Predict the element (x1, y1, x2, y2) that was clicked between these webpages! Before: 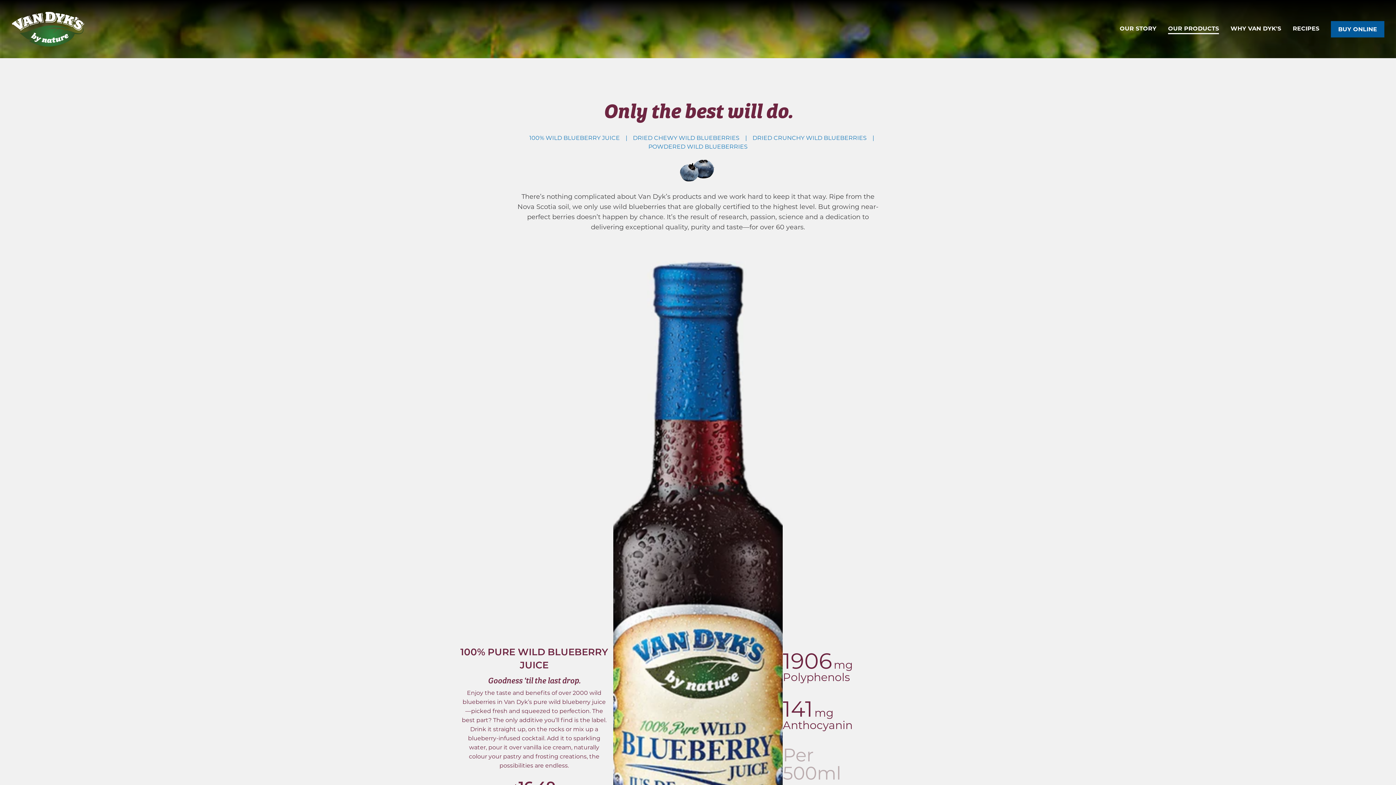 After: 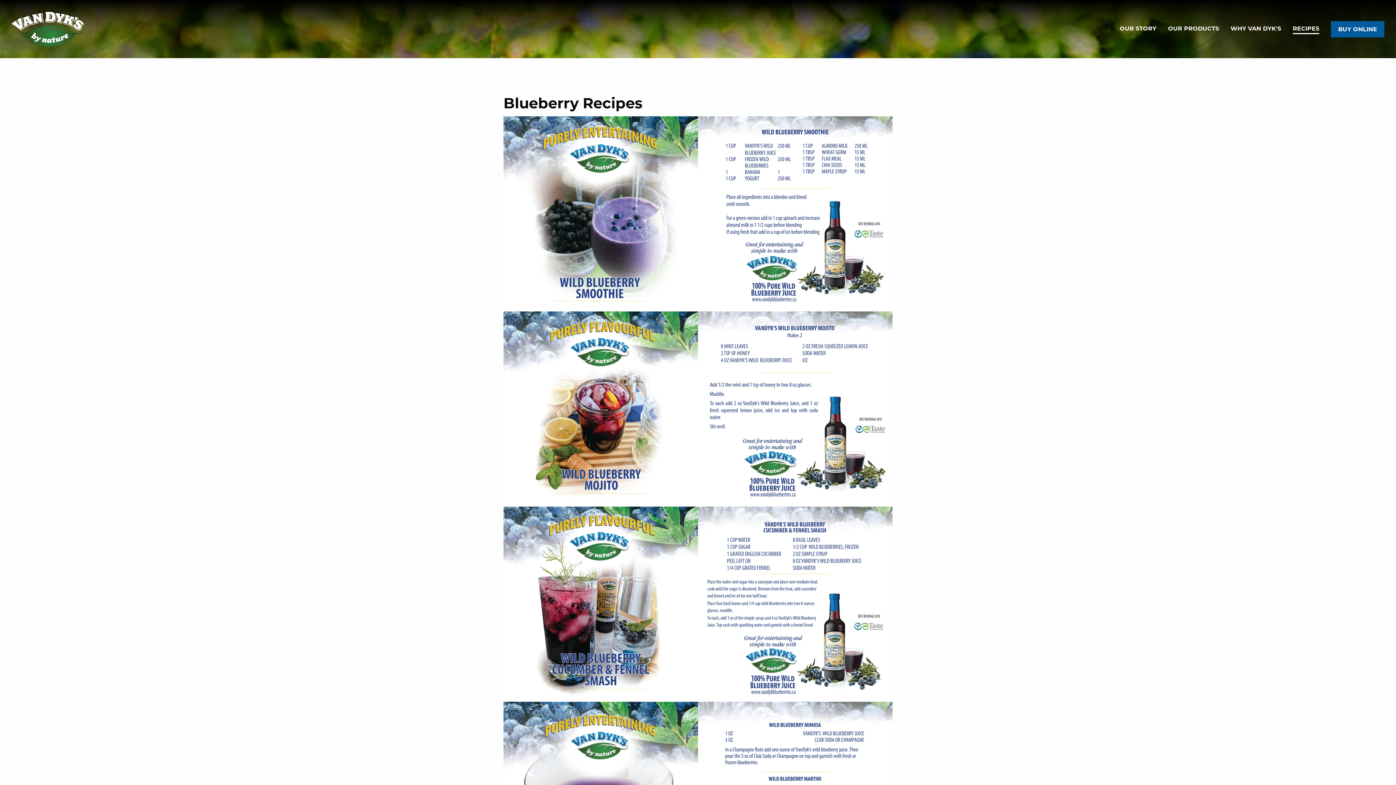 Action: bbox: (1293, 24, 1319, 34) label: RECIPES